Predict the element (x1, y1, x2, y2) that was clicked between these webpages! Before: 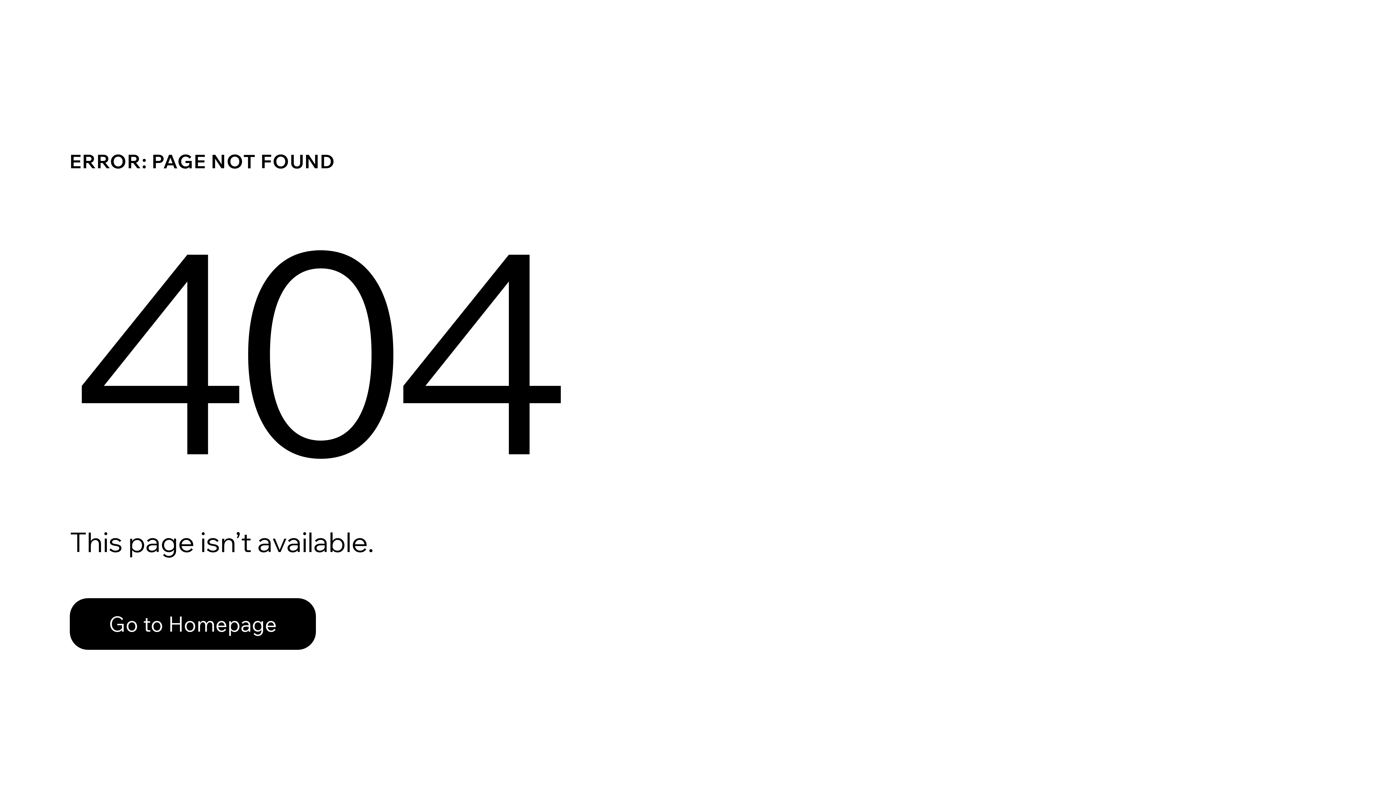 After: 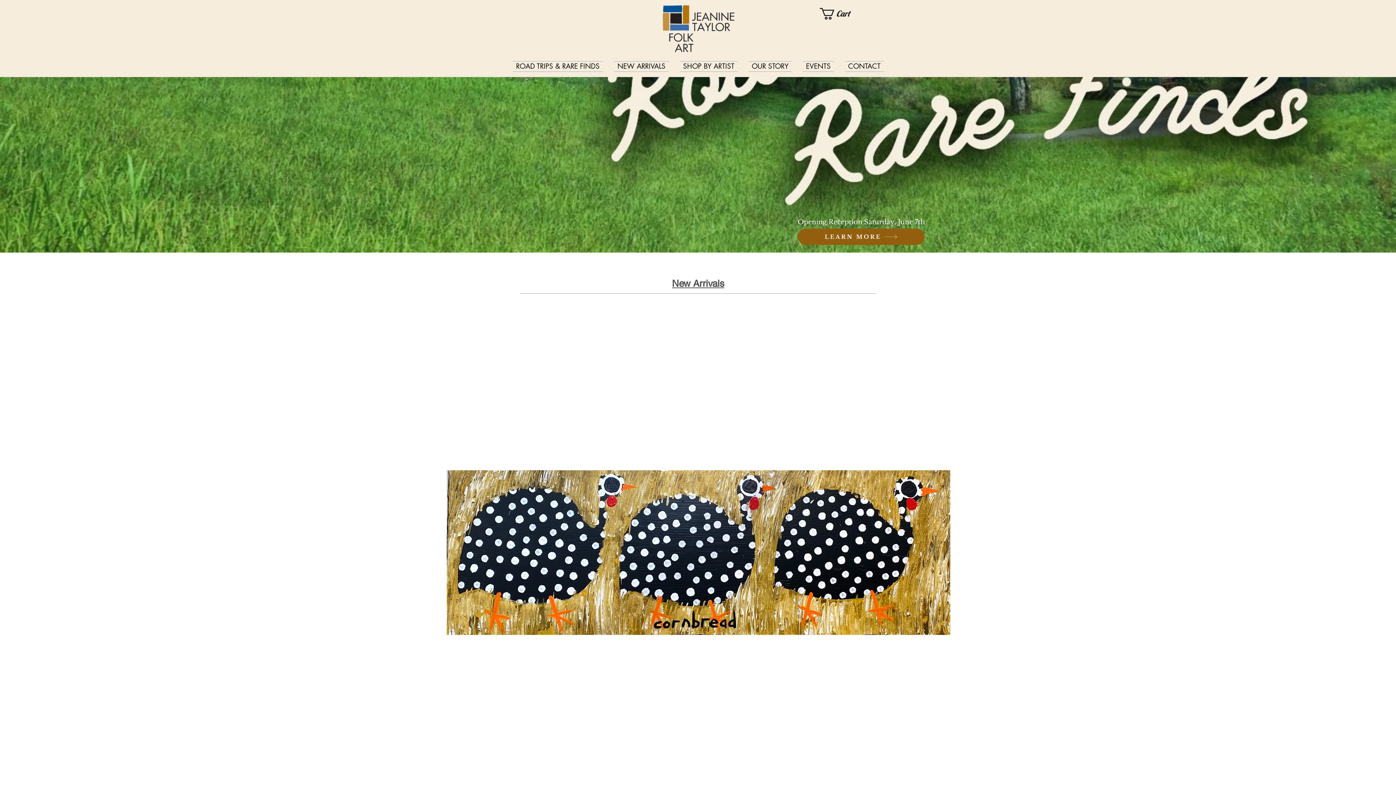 Action: bbox: (69, 582, 768, 659) label: Go to Homepage